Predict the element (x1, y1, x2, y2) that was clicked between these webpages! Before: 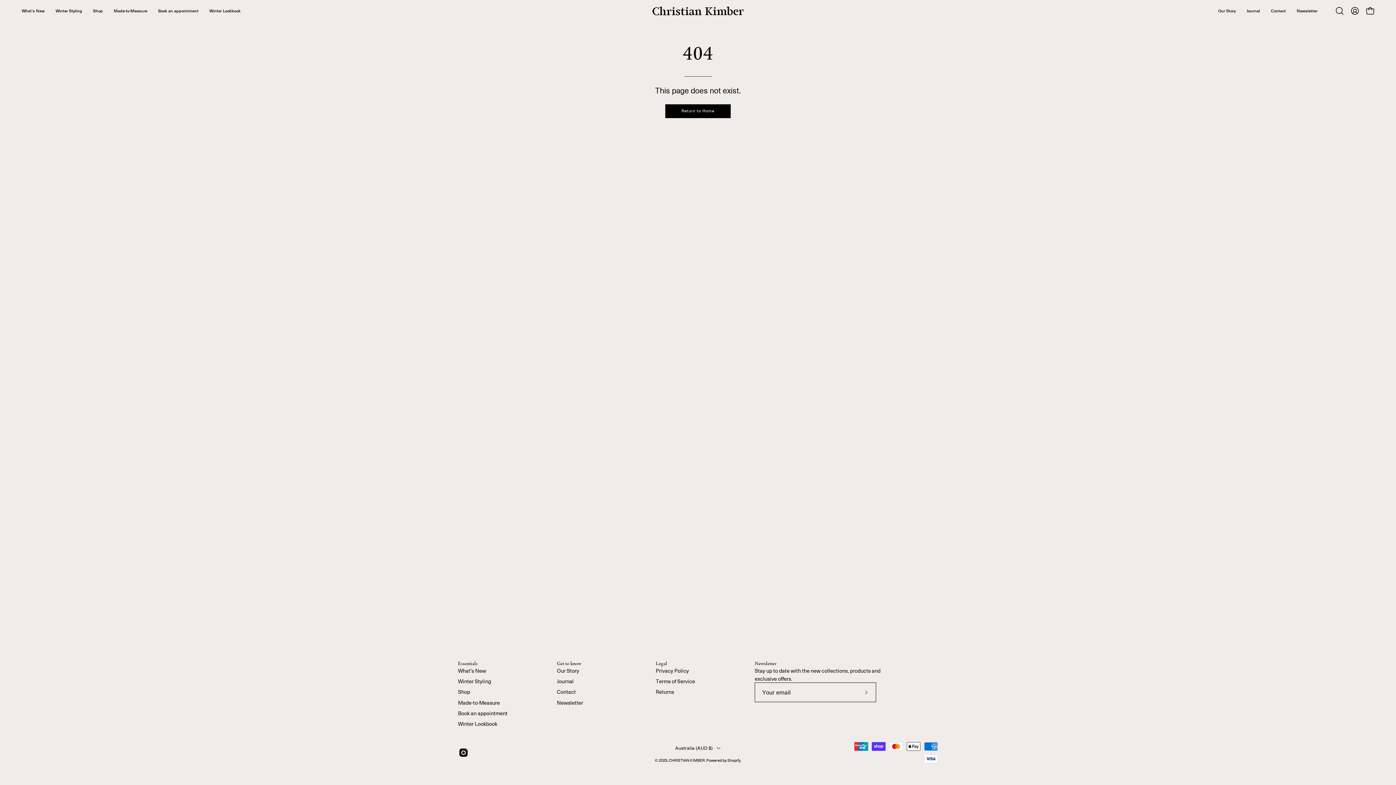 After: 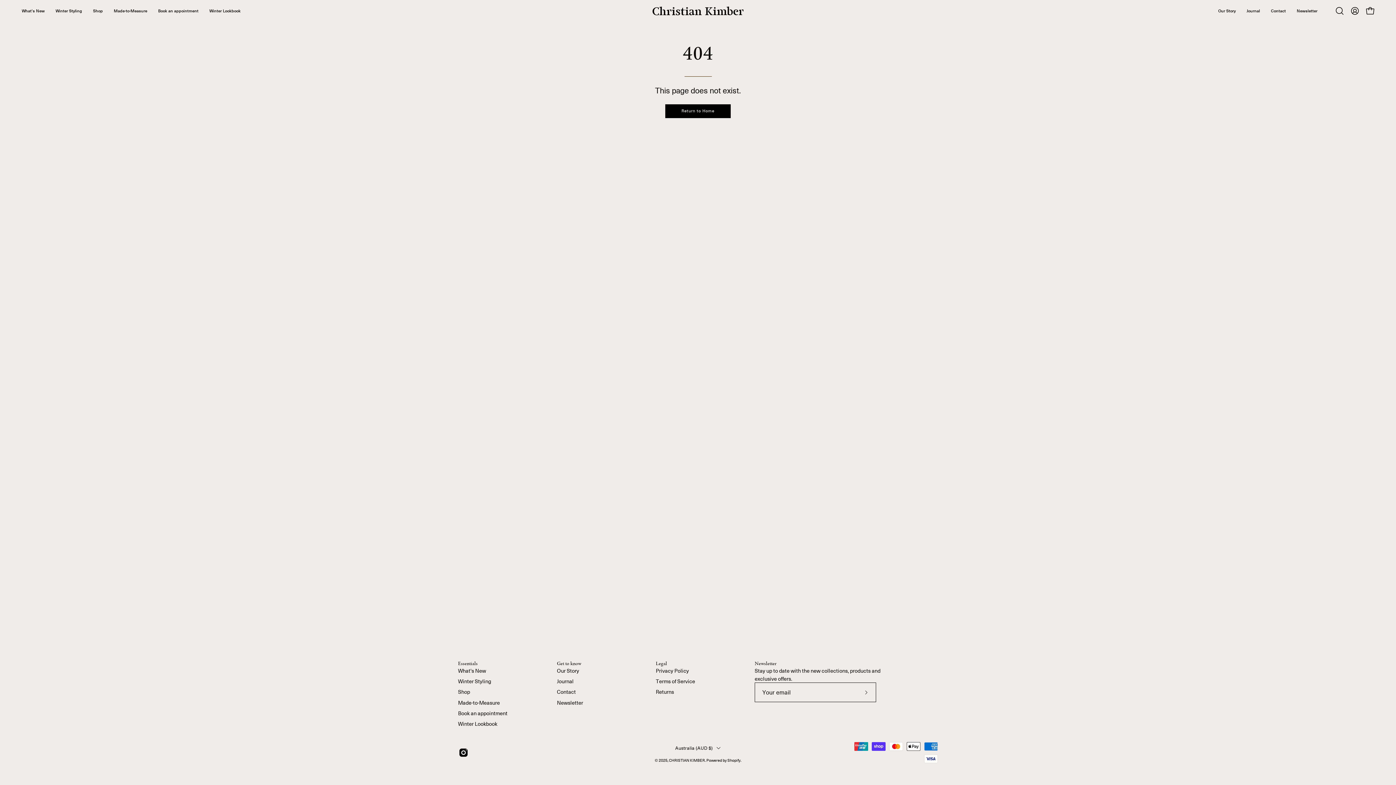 Action: bbox: (458, 660, 477, 666) label: Essentials